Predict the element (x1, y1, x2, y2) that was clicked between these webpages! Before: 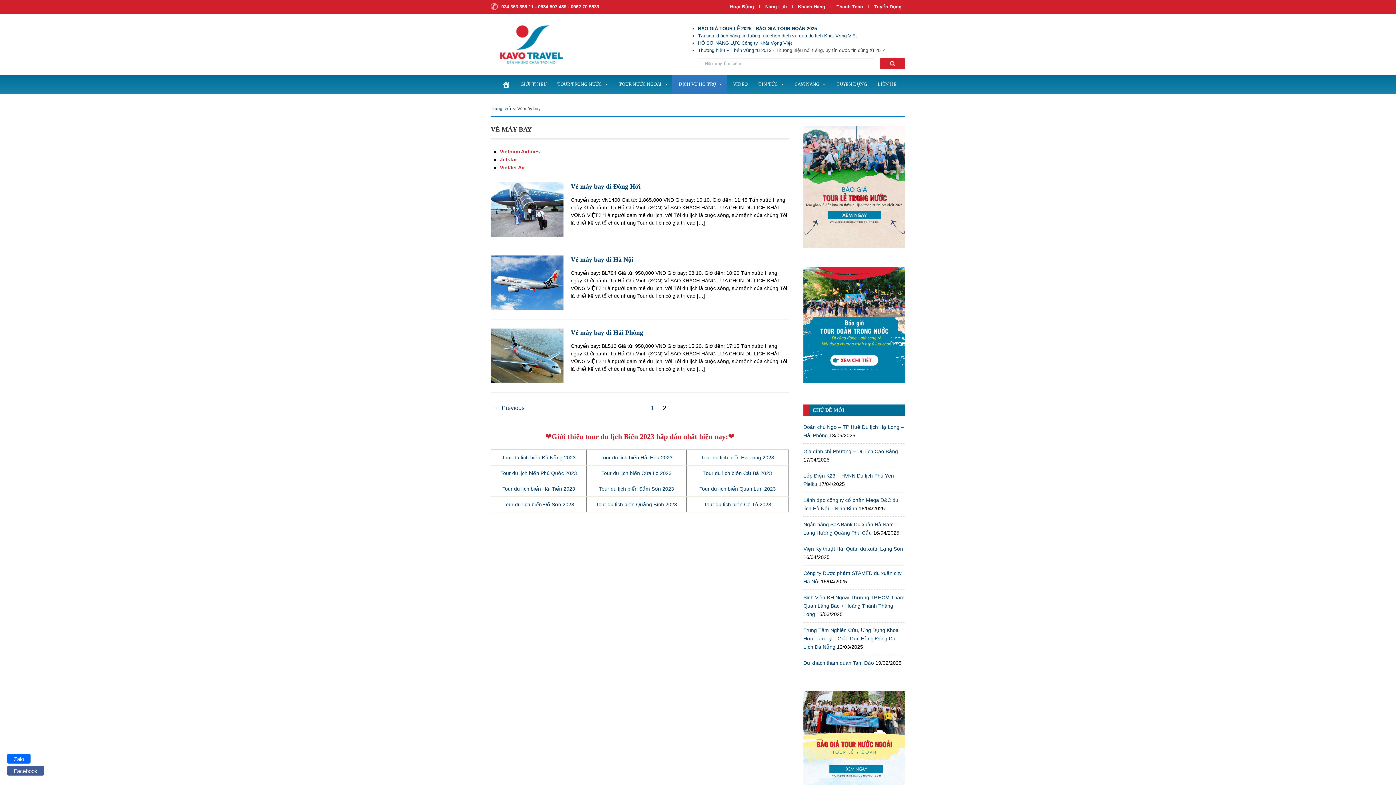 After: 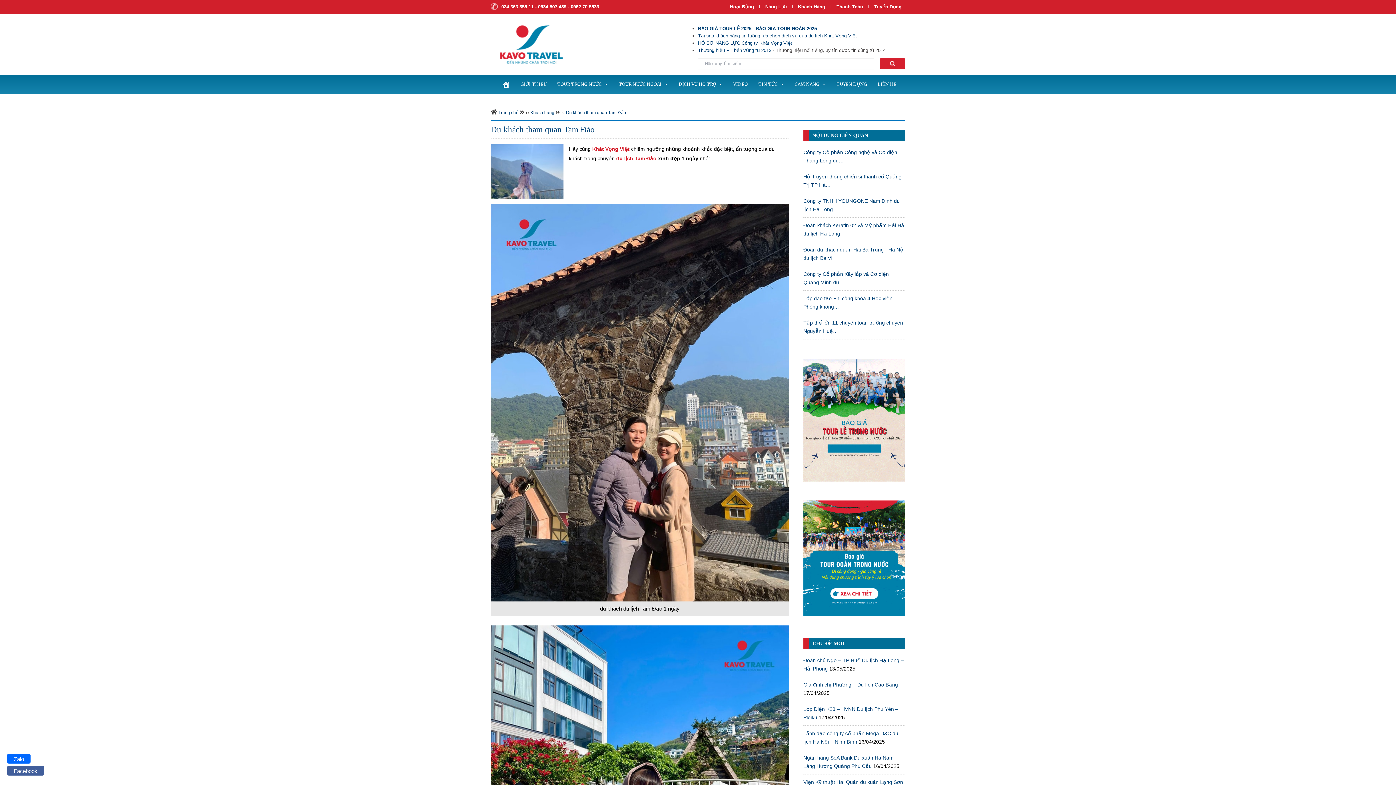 Action: label: Du khách tham quan Tam Đảo bbox: (803, 660, 874, 666)